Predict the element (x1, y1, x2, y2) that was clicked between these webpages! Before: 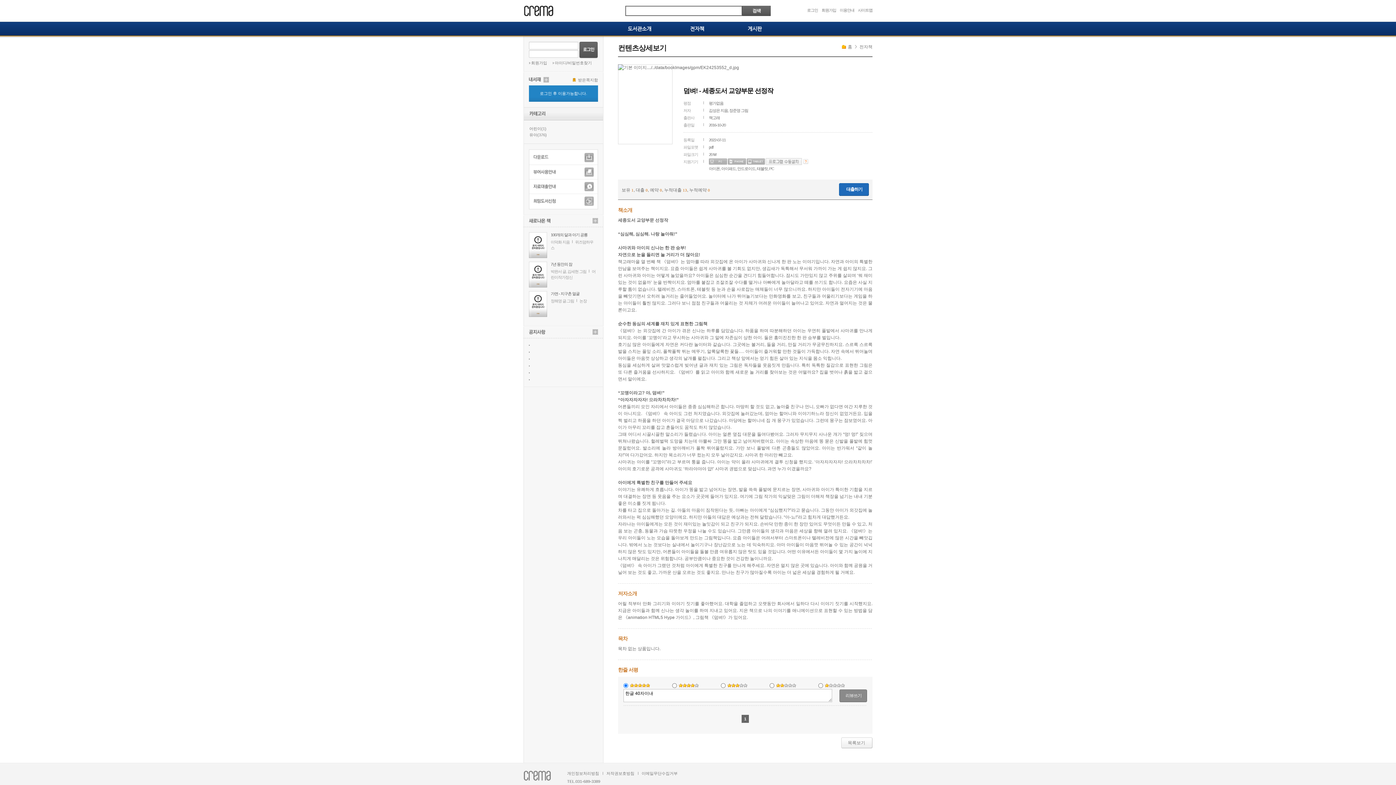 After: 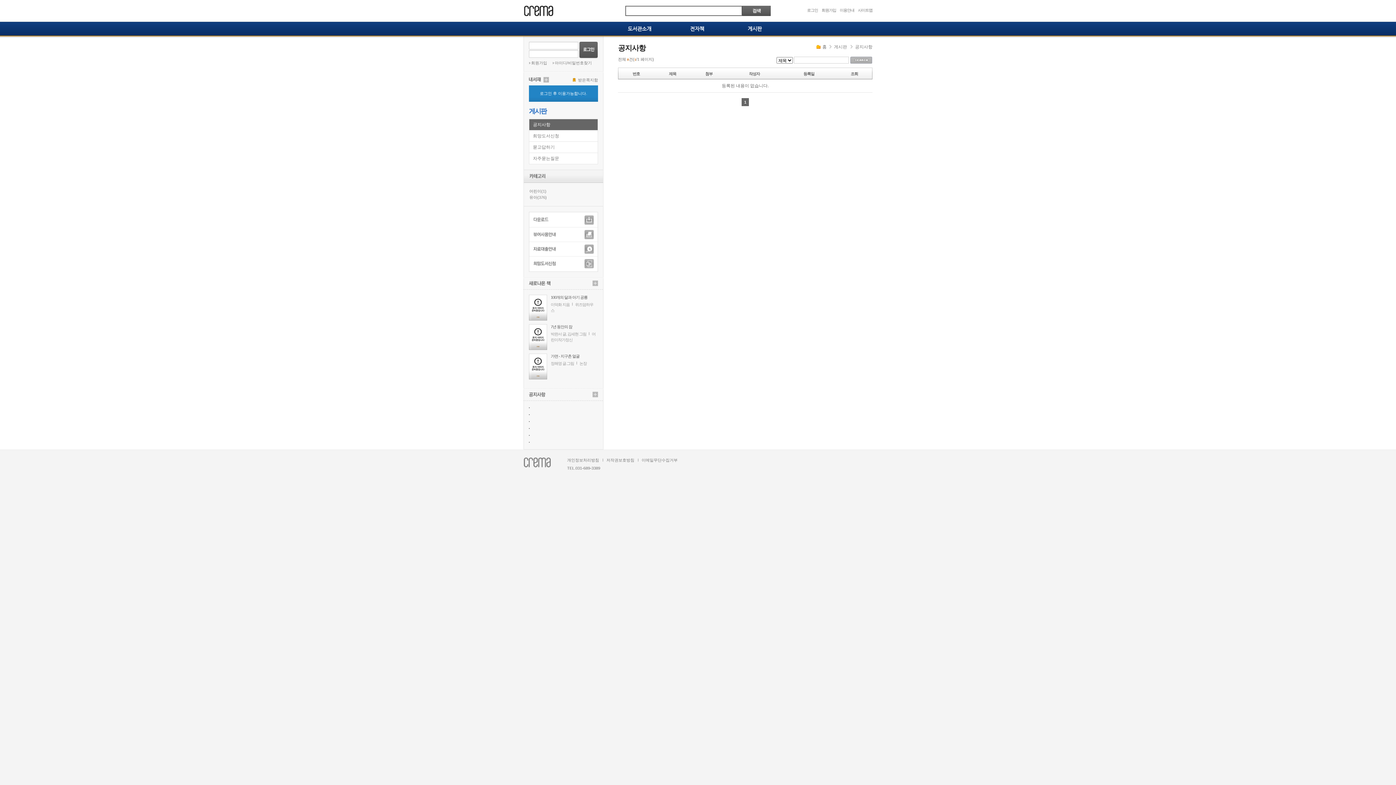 Action: bbox: (592, 330, 598, 336)